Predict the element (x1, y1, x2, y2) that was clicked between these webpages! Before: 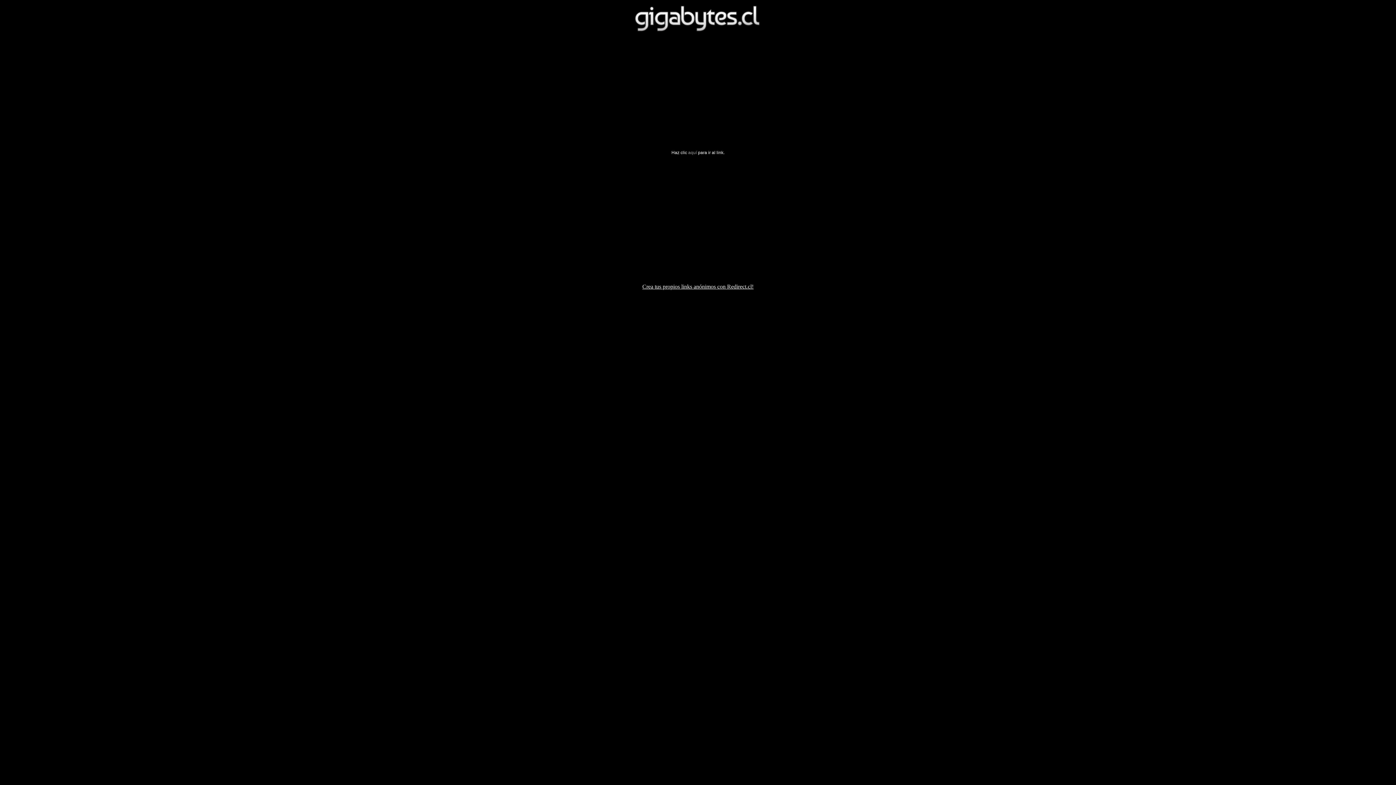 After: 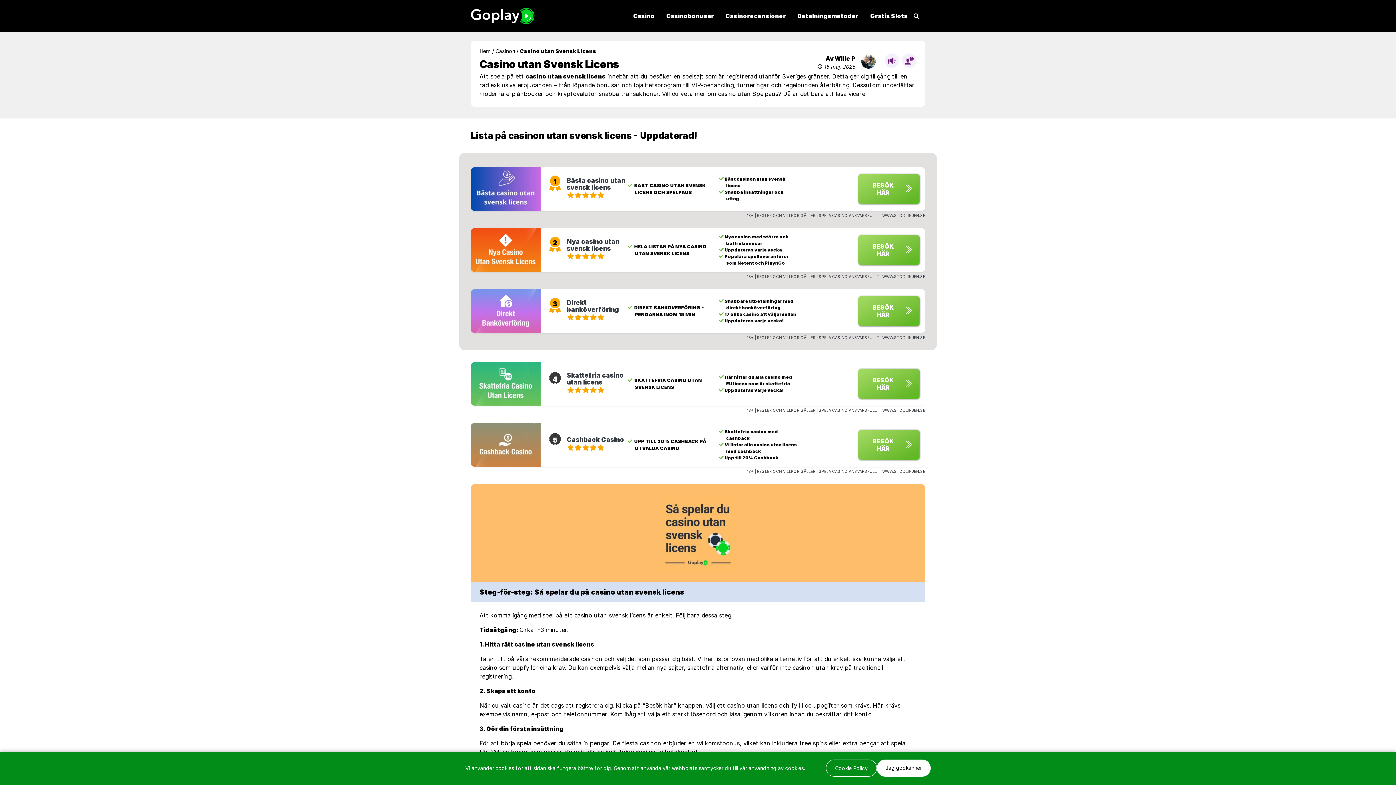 Action: bbox: (688, 150, 697, 155) label: aquí